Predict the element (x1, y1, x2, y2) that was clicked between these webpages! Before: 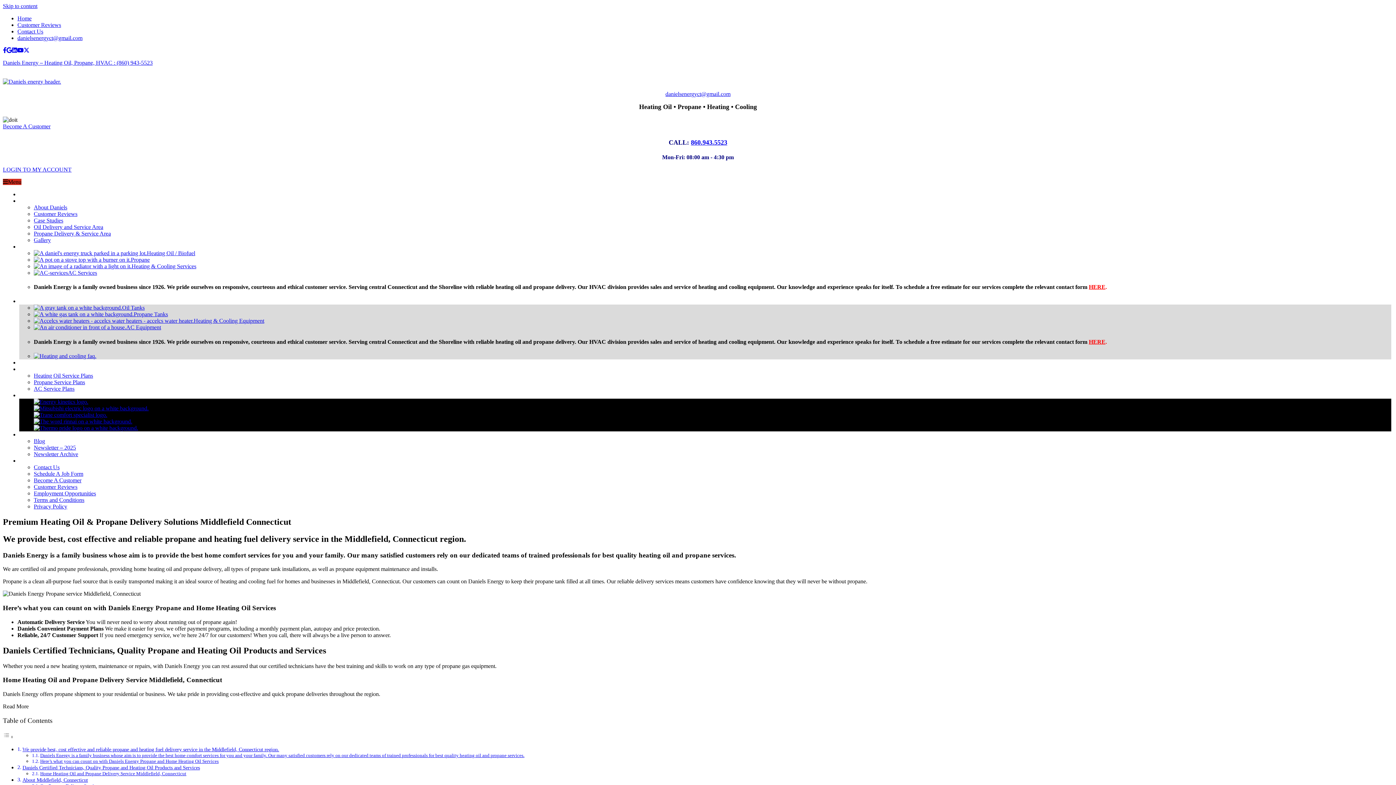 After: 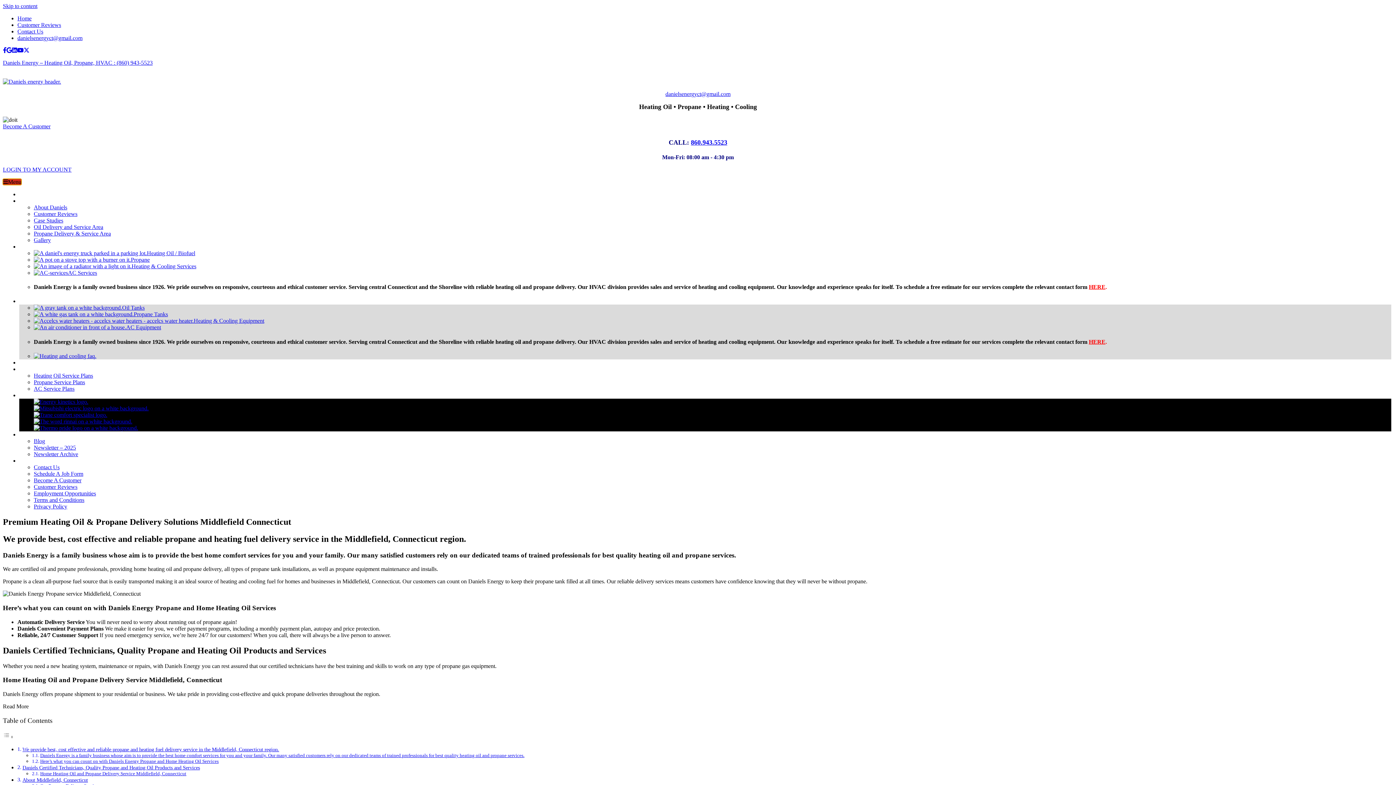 Action: bbox: (2, 178, 21, 185) label: Menu